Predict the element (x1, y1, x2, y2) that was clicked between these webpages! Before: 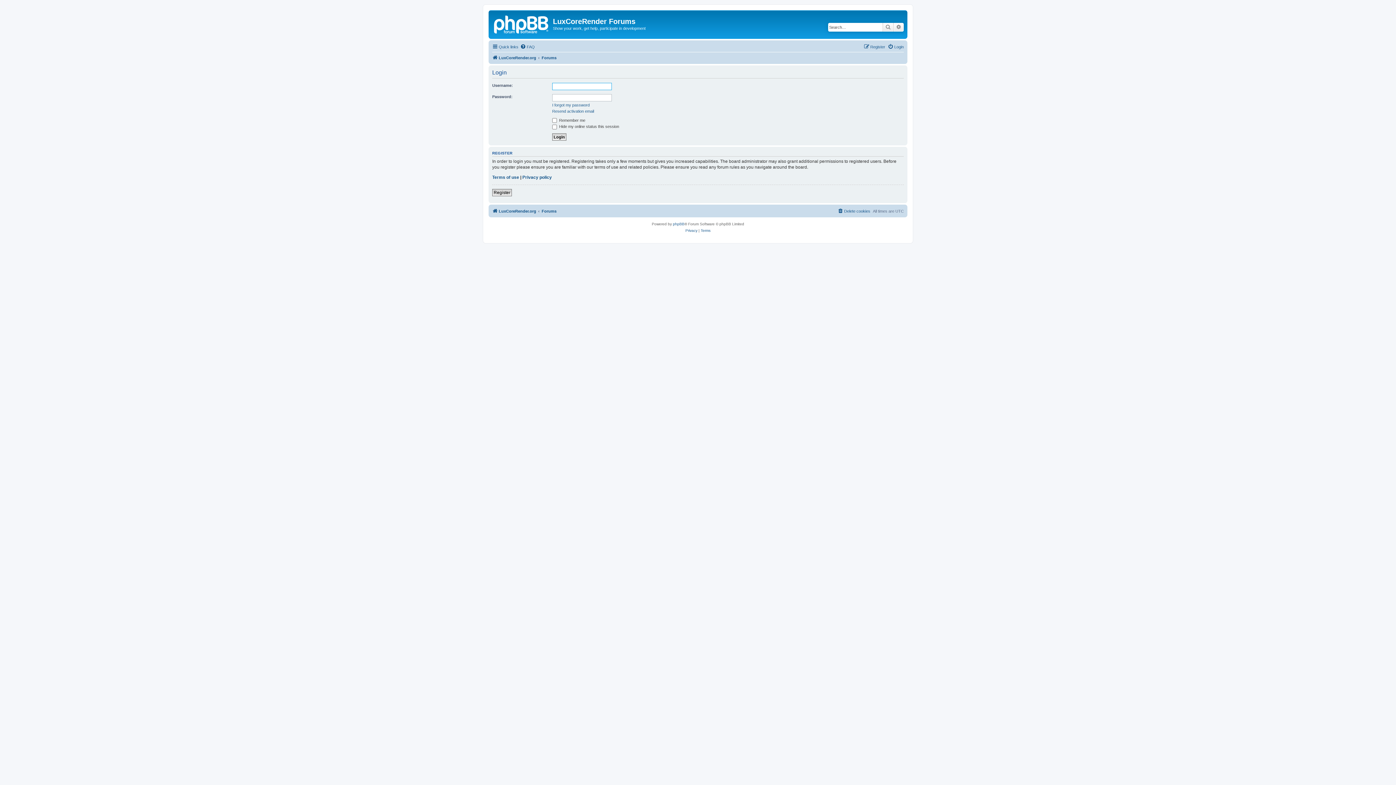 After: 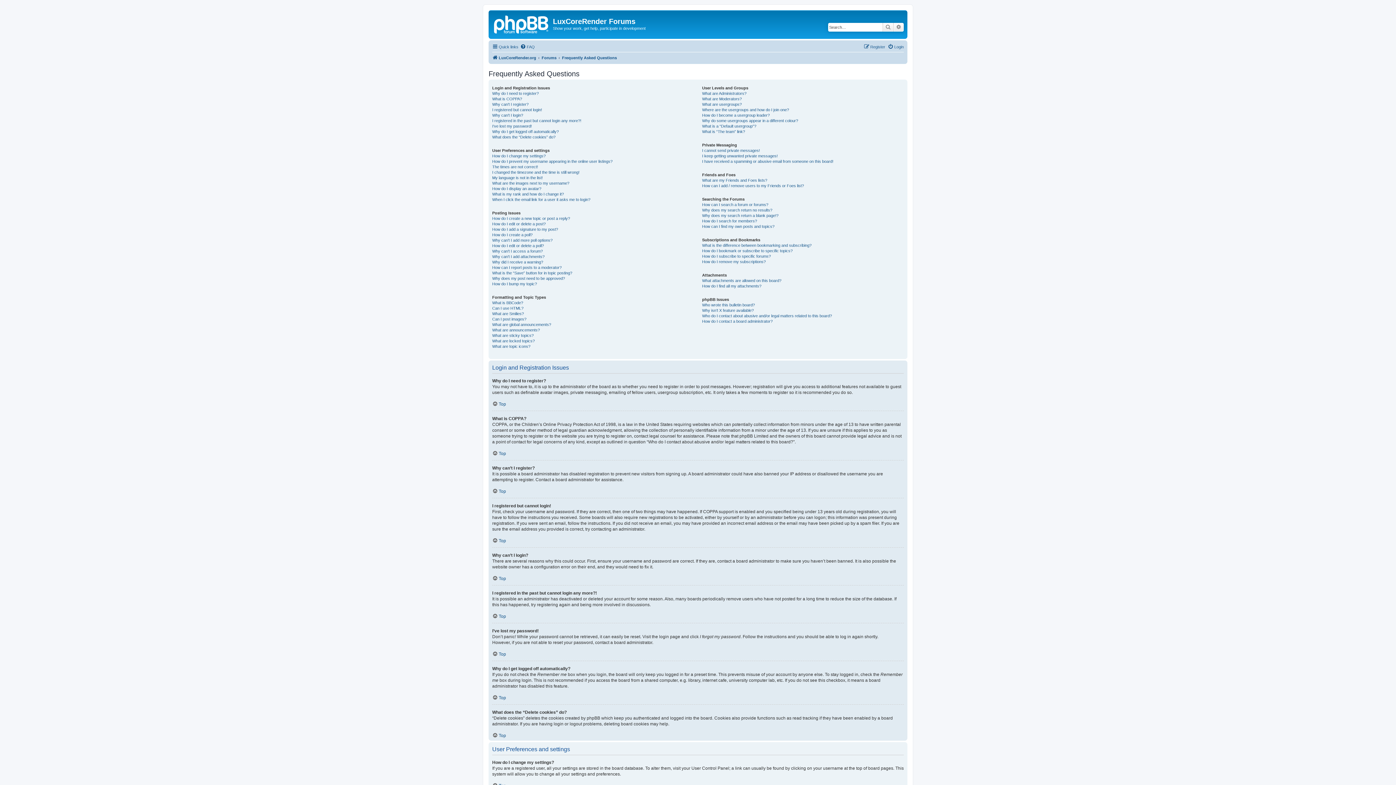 Action: bbox: (520, 42, 534, 51) label: FAQ